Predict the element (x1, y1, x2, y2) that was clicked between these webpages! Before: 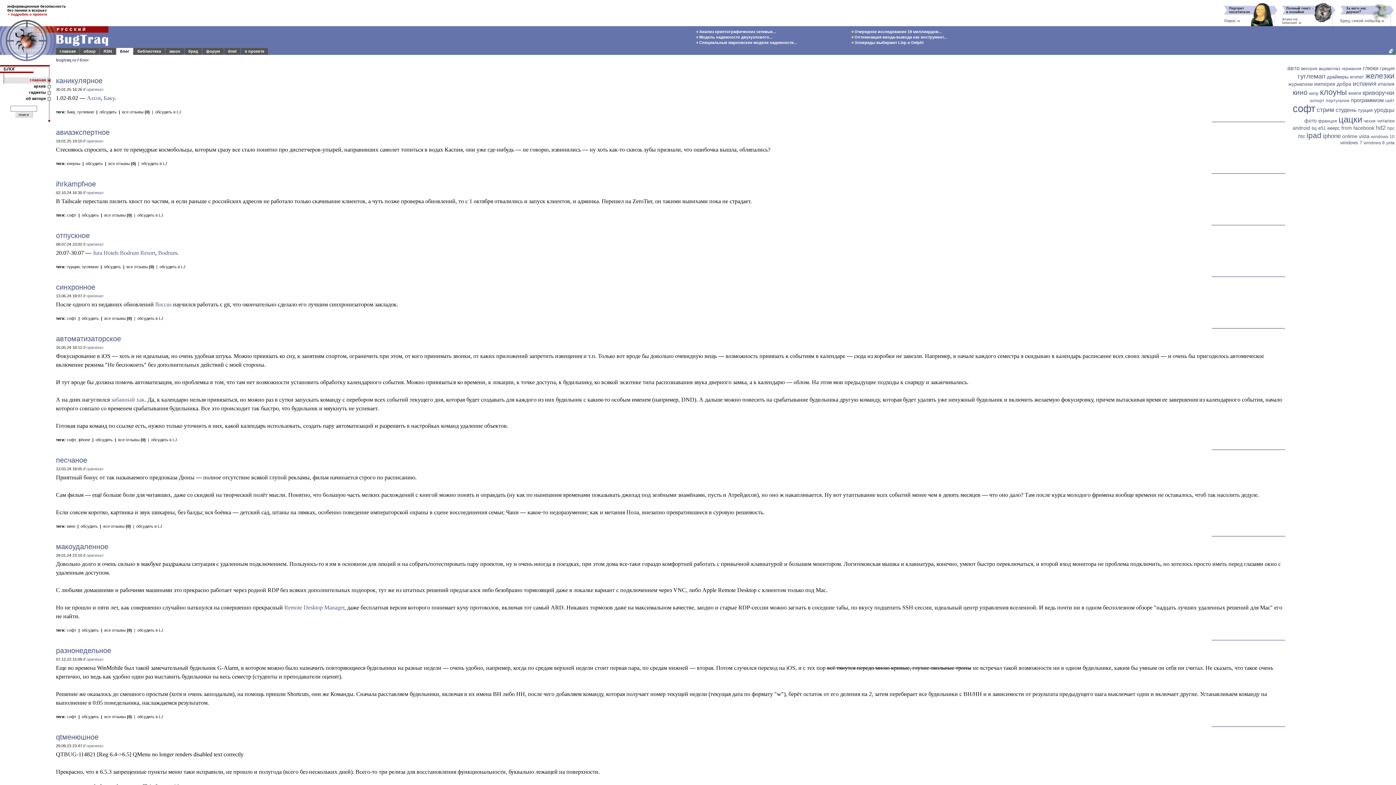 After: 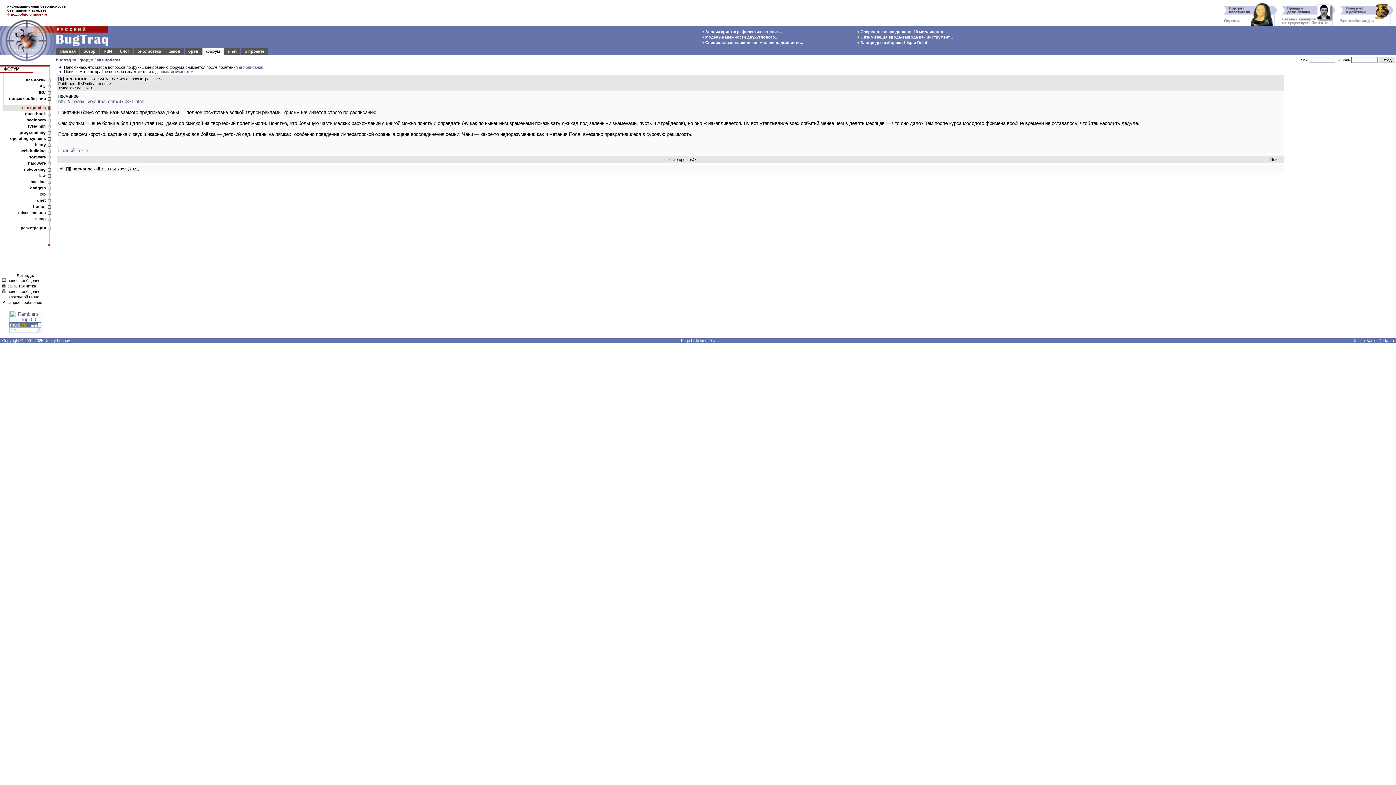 Action: label: все отзывы (0) bbox: (103, 524, 130, 528)